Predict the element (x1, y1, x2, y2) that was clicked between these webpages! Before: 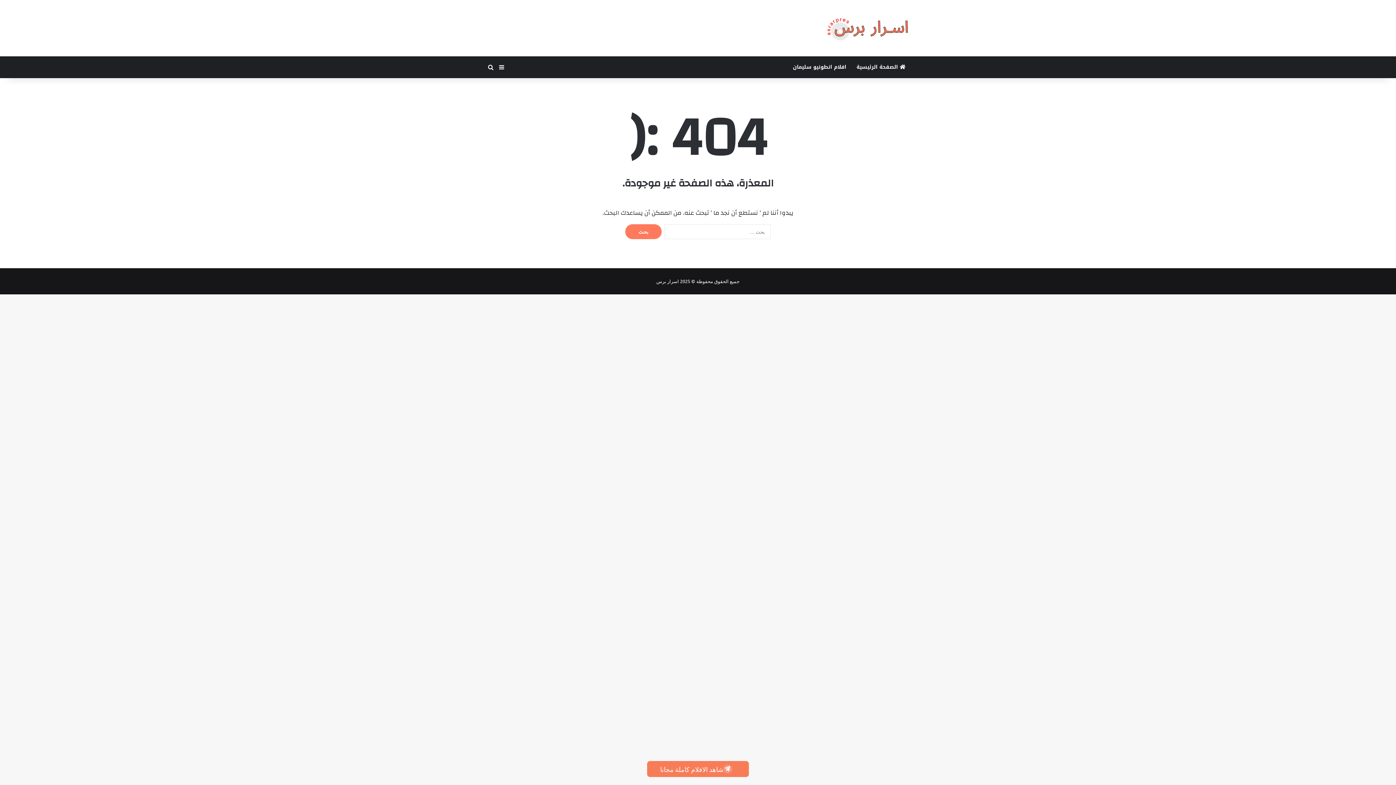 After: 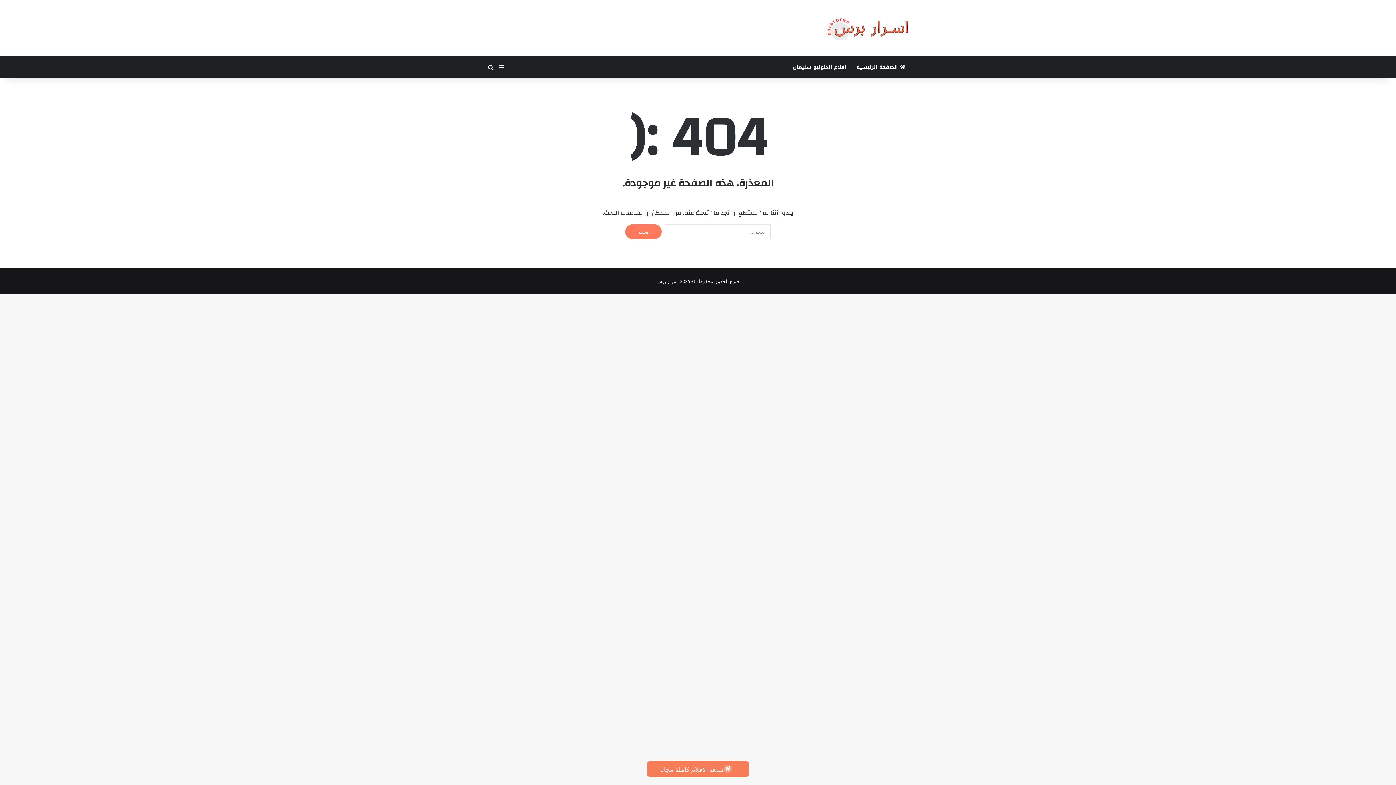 Action: label: شاهد الافلام كاملة مجانا bbox: (647, 761, 749, 777)